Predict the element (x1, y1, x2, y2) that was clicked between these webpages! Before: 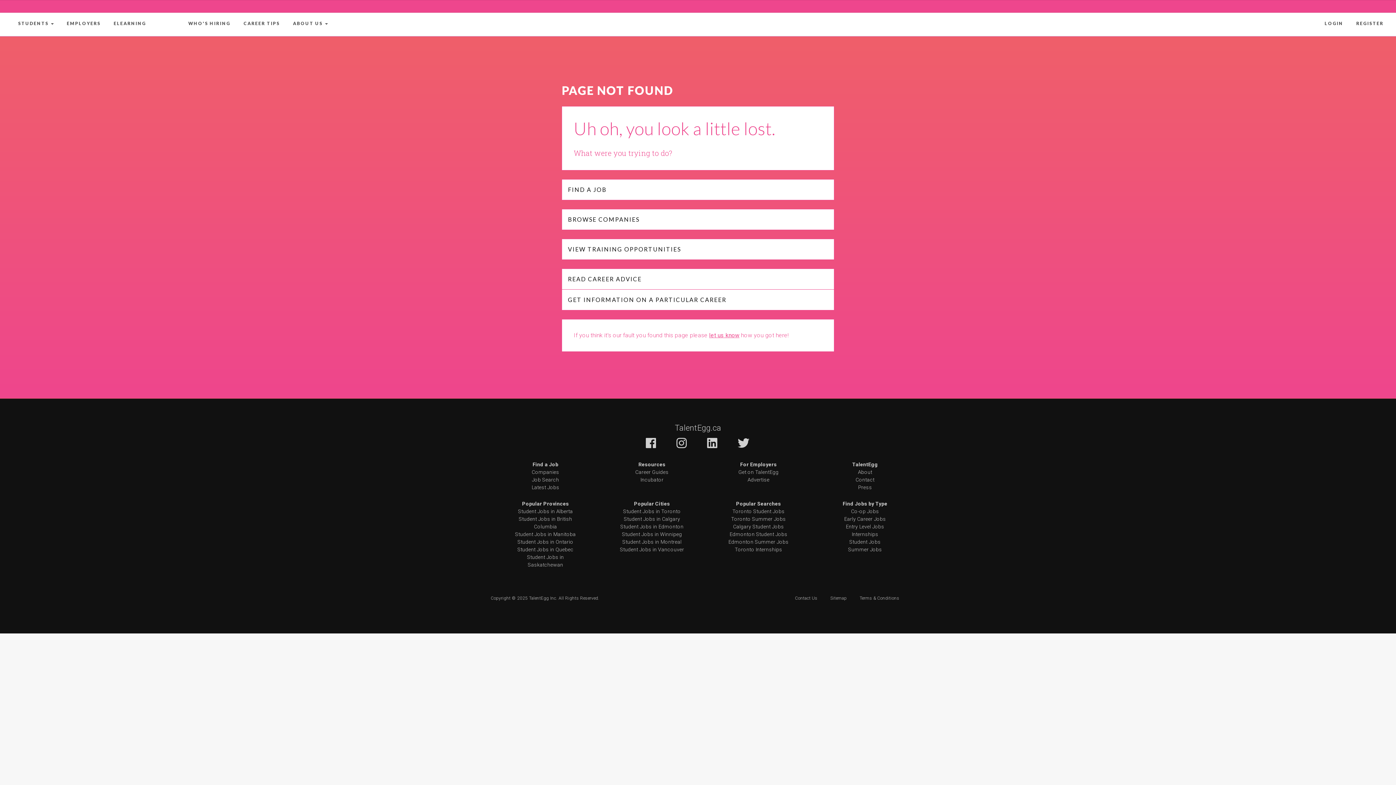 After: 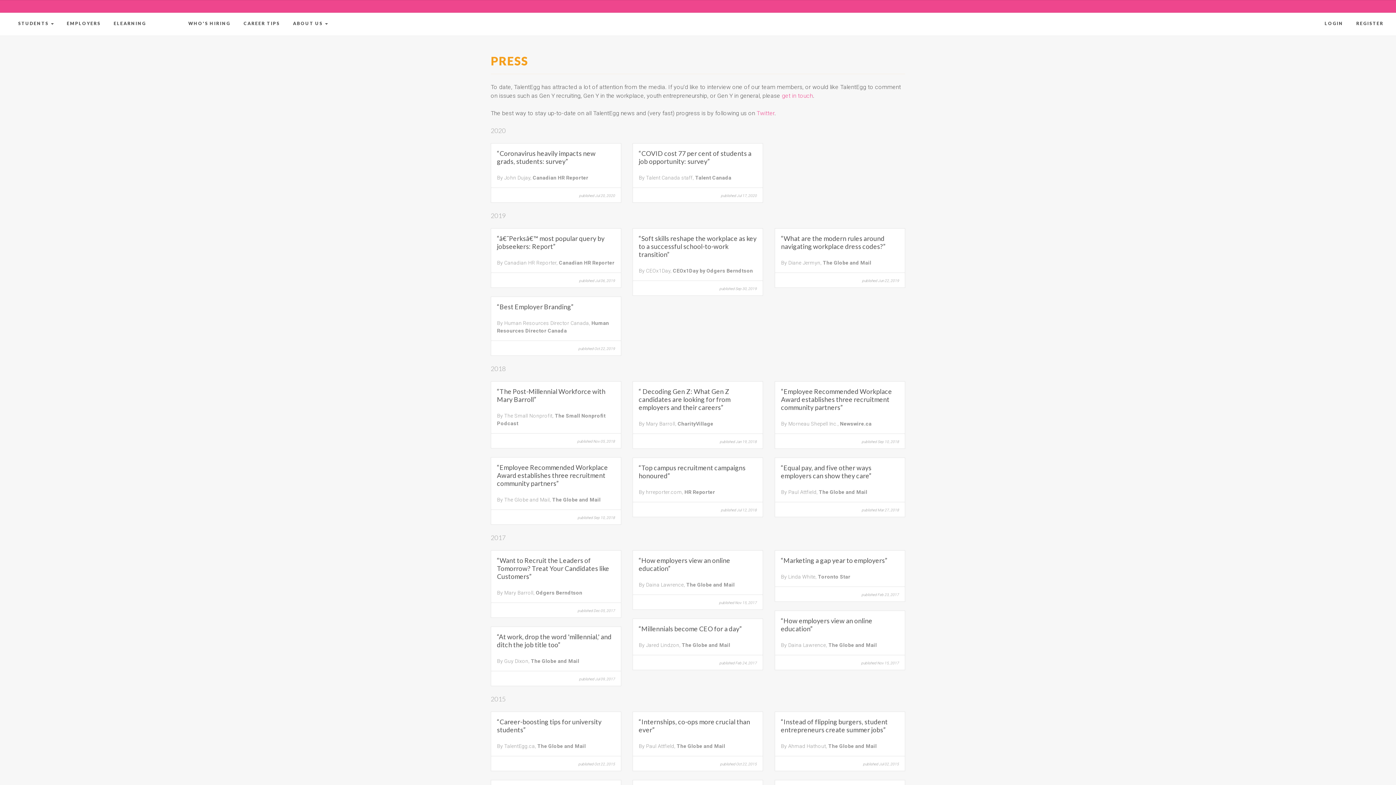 Action: label: Press bbox: (858, 484, 872, 490)